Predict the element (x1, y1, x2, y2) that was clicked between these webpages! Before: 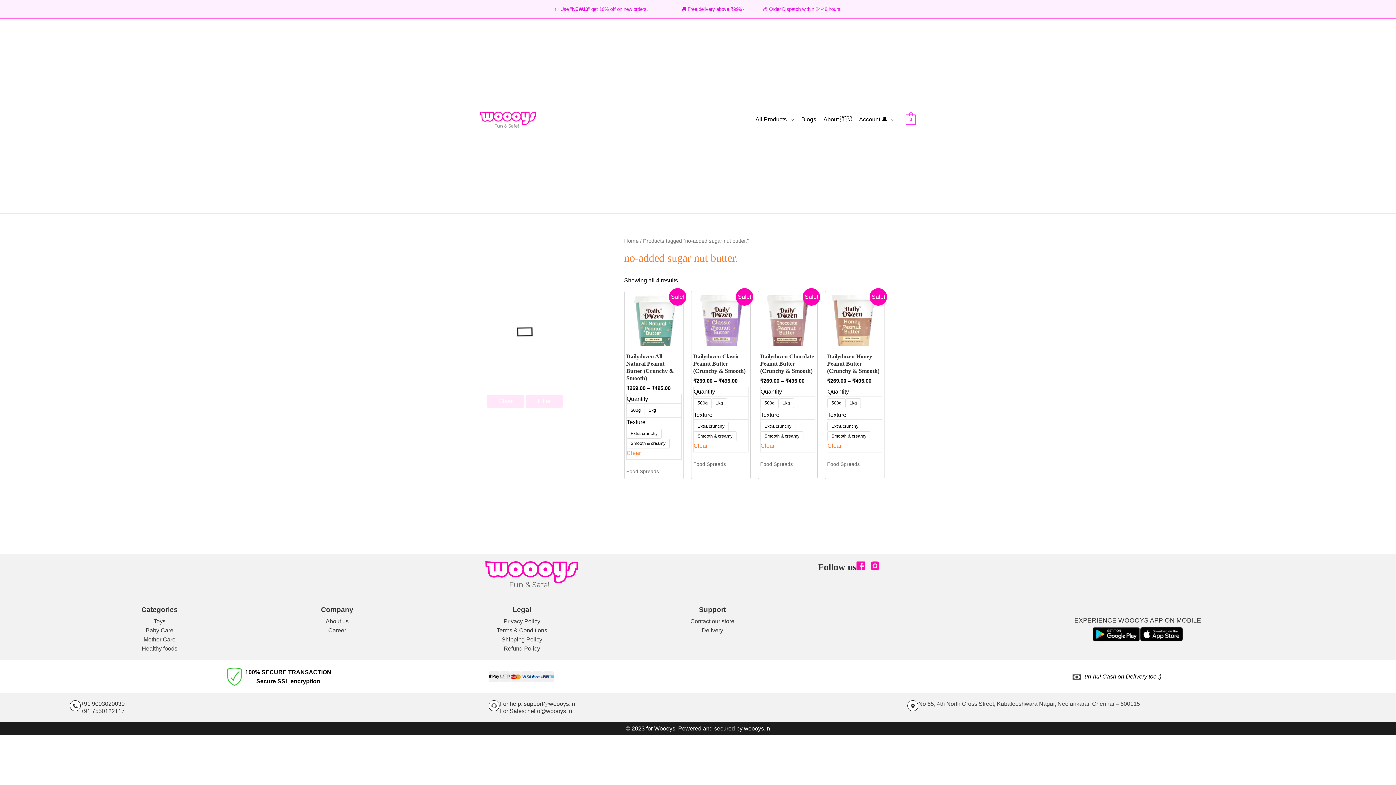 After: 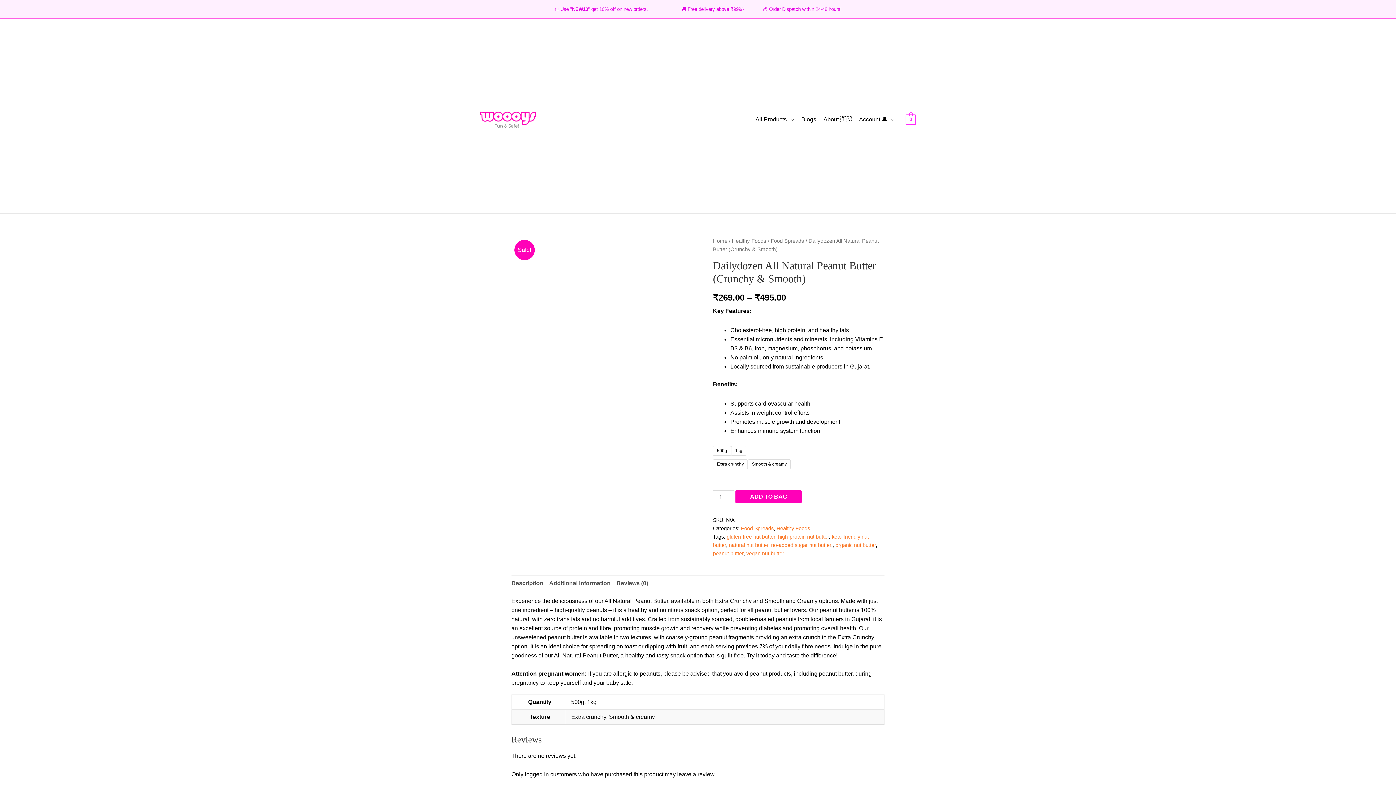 Action: bbox: (626, 293, 681, 352)